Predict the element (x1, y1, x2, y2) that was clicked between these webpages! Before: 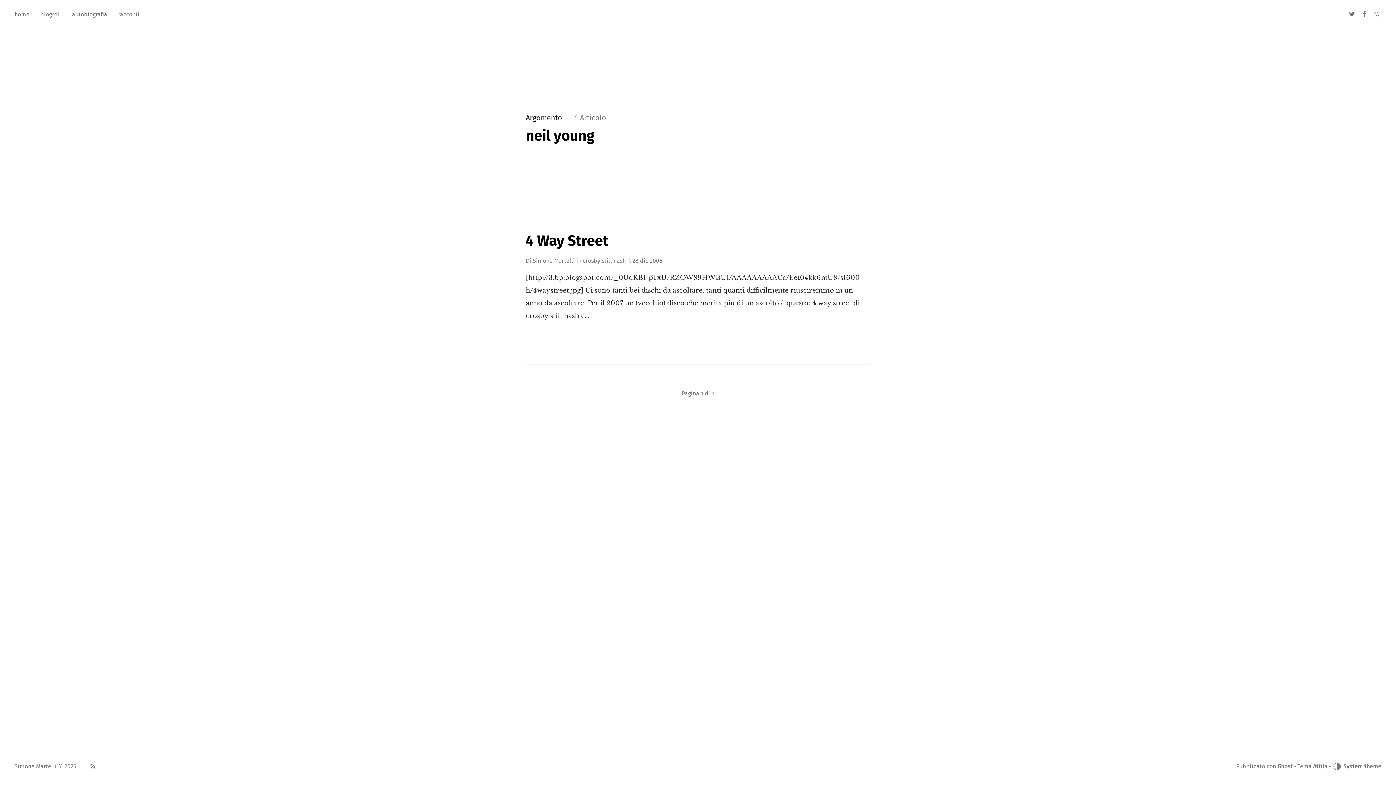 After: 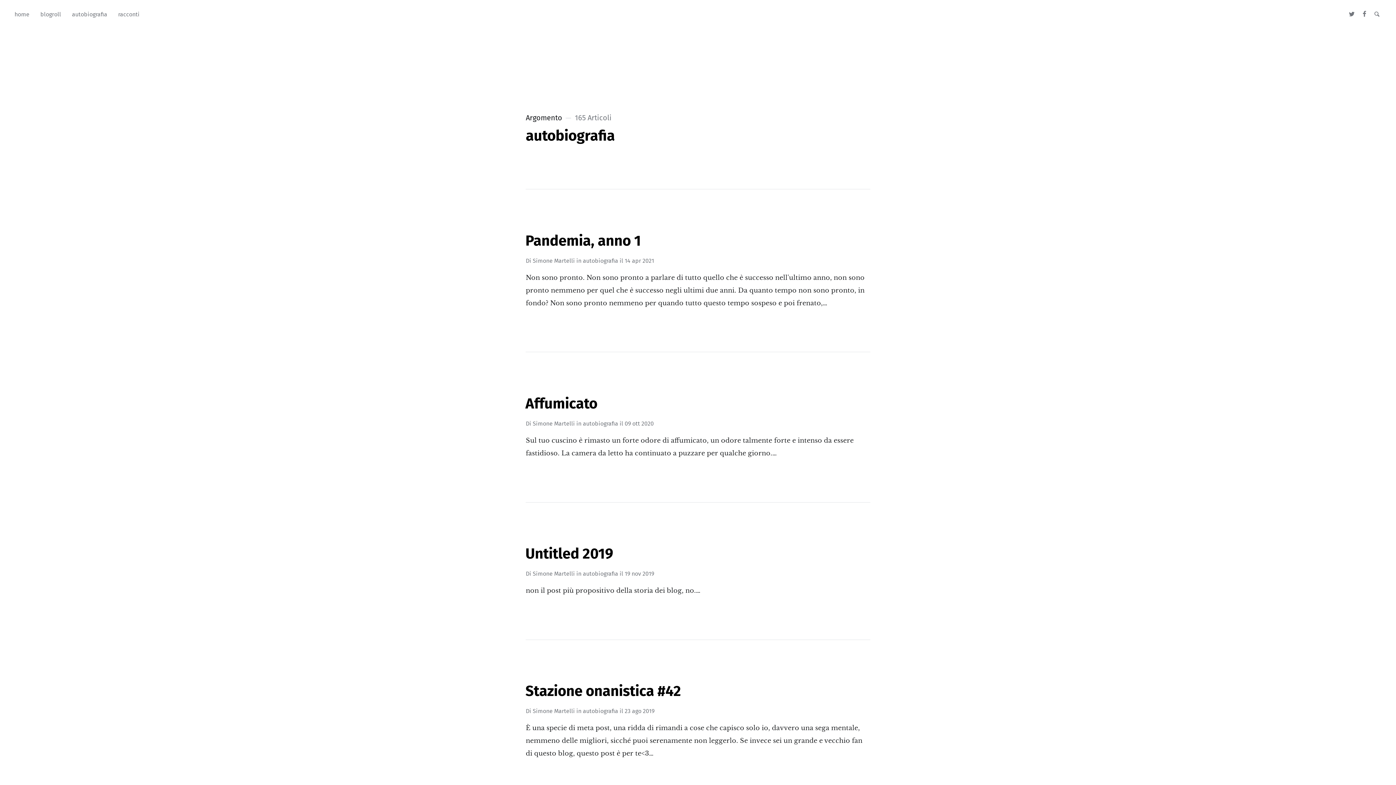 Action: bbox: (72, 7, 107, 21) label: autobiografia